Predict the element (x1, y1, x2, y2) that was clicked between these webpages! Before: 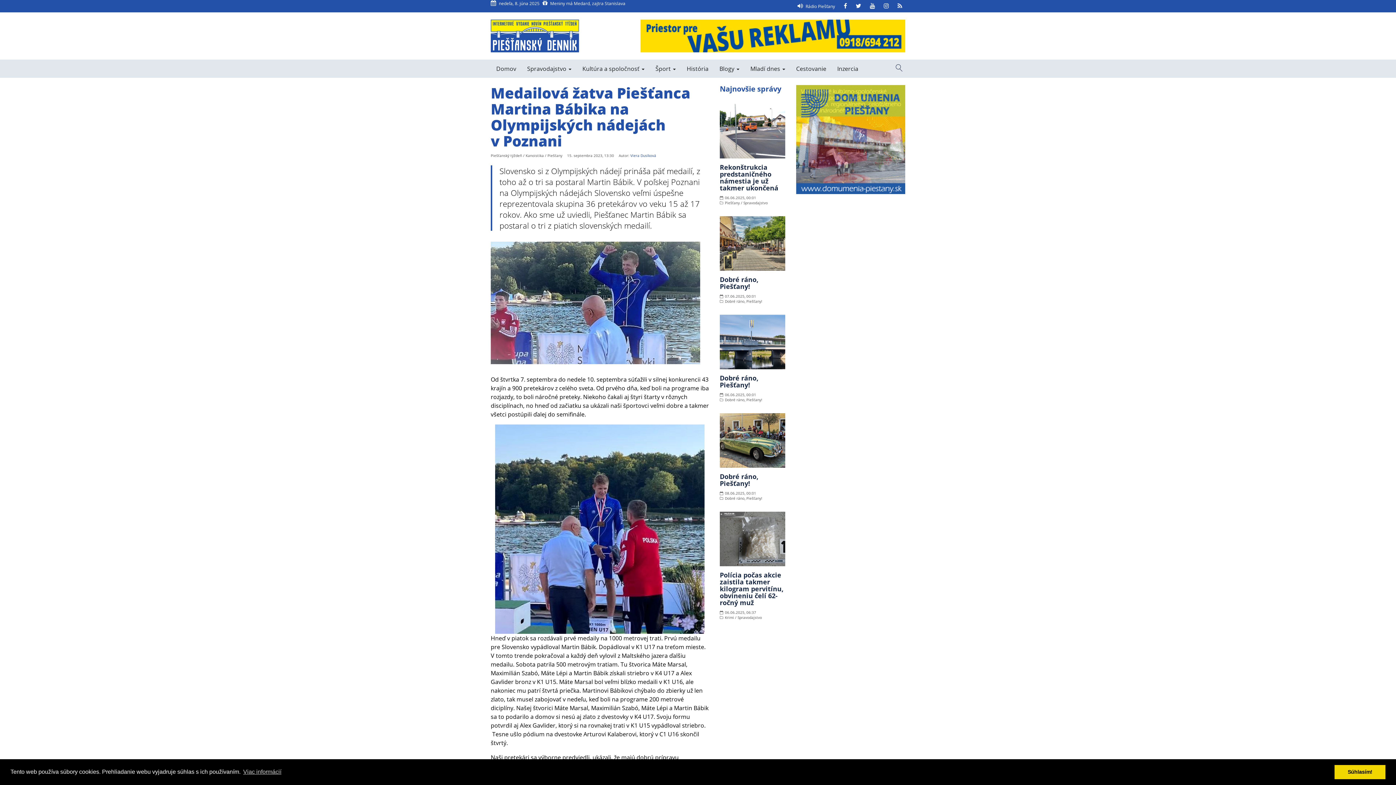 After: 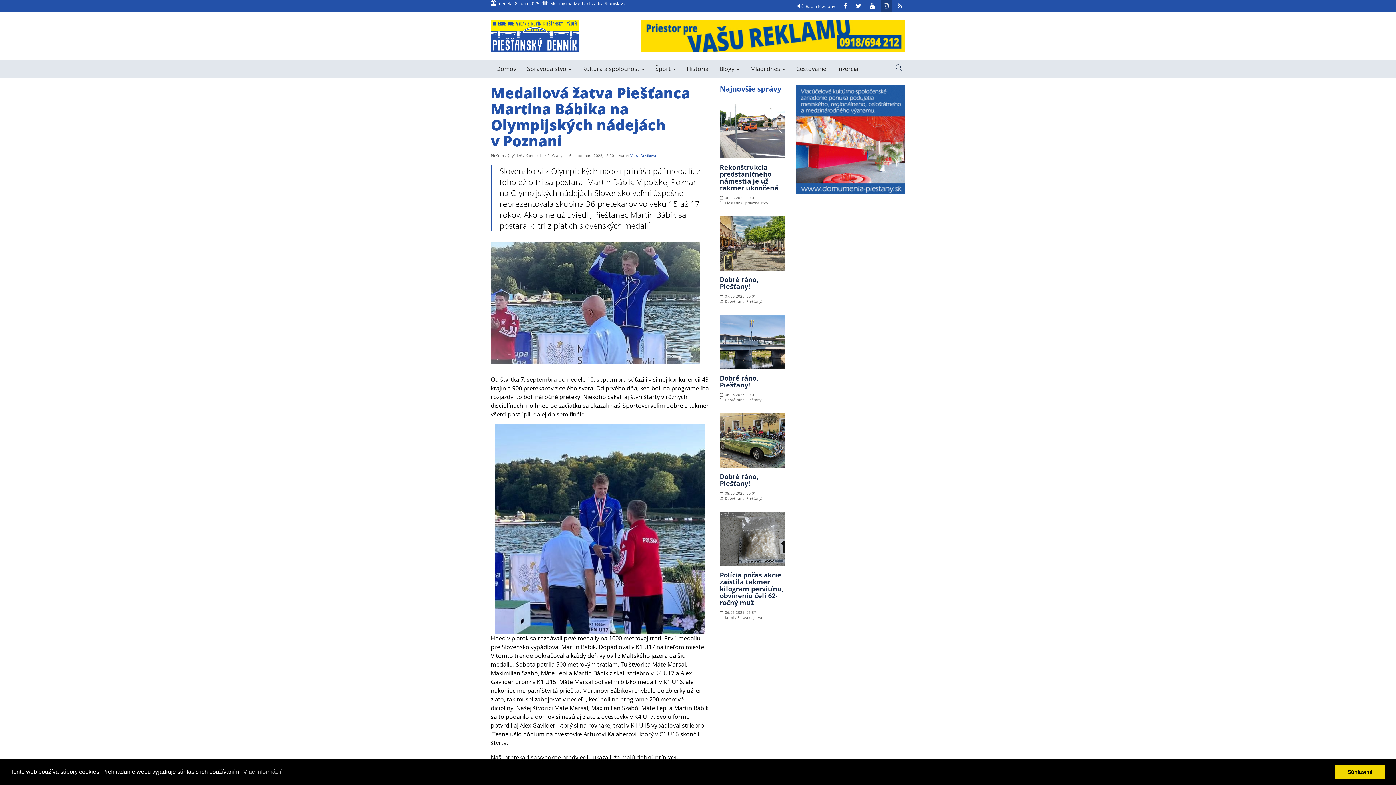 Action: label: Instagram bbox: (881, 0, 892, 12)